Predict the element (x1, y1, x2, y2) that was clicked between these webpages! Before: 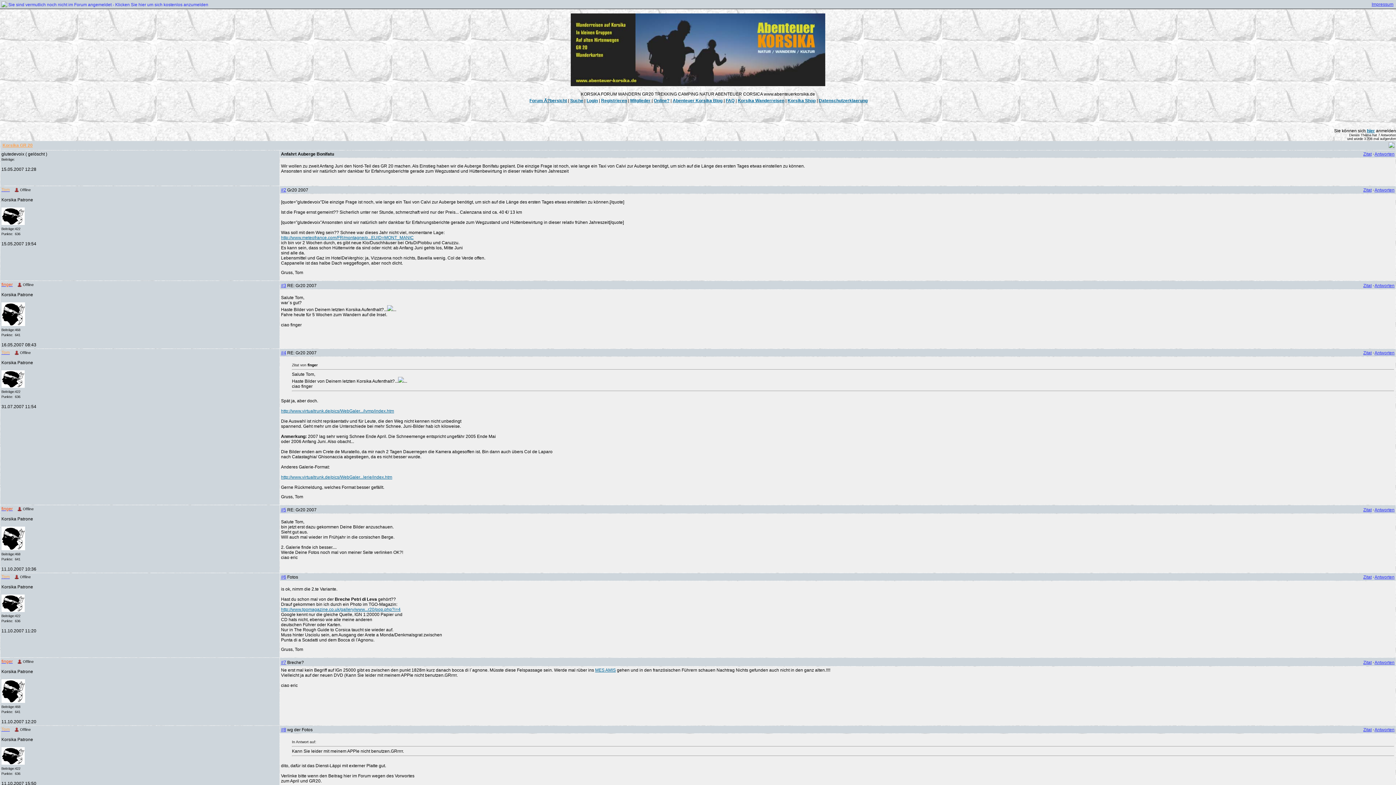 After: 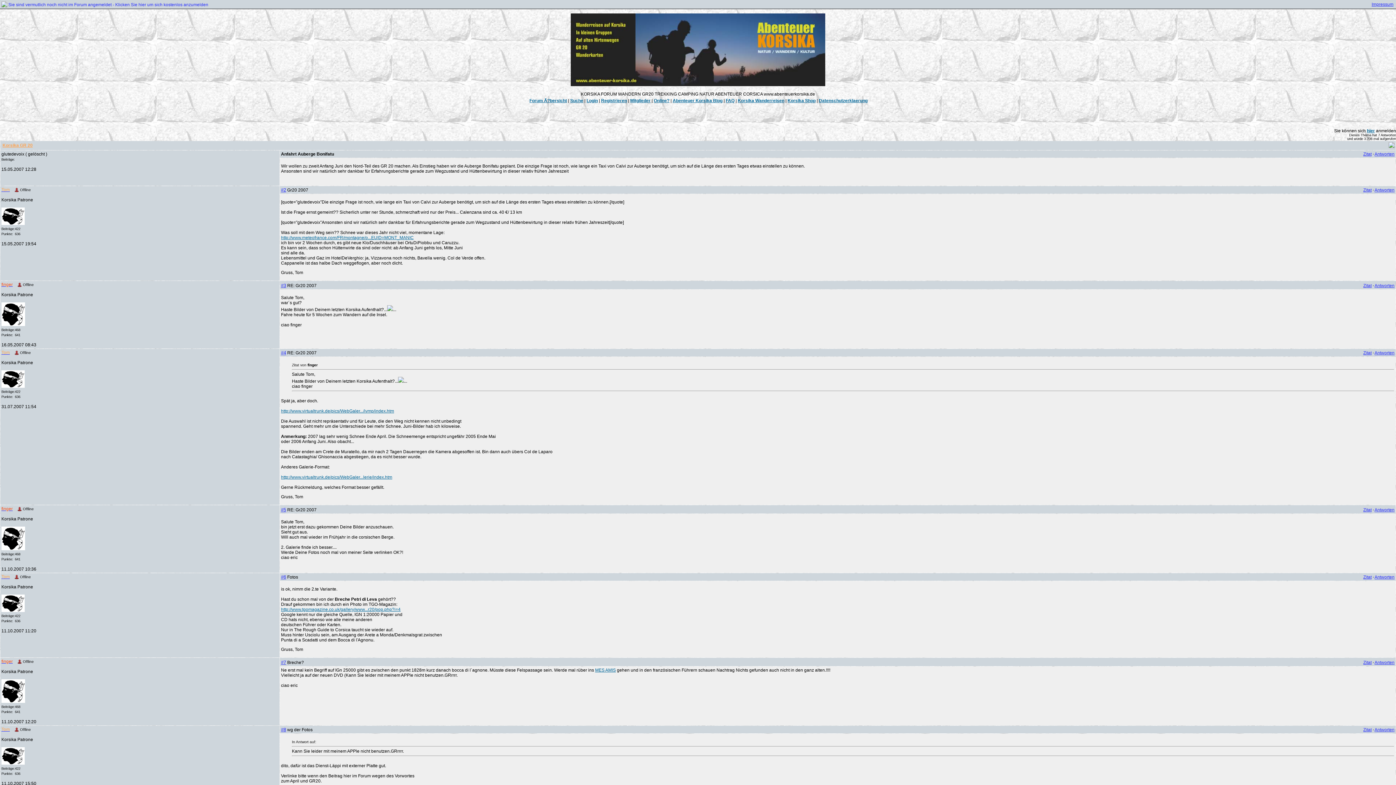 Action: label: Korsika Wanderreisen bbox: (738, 98, 784, 103)